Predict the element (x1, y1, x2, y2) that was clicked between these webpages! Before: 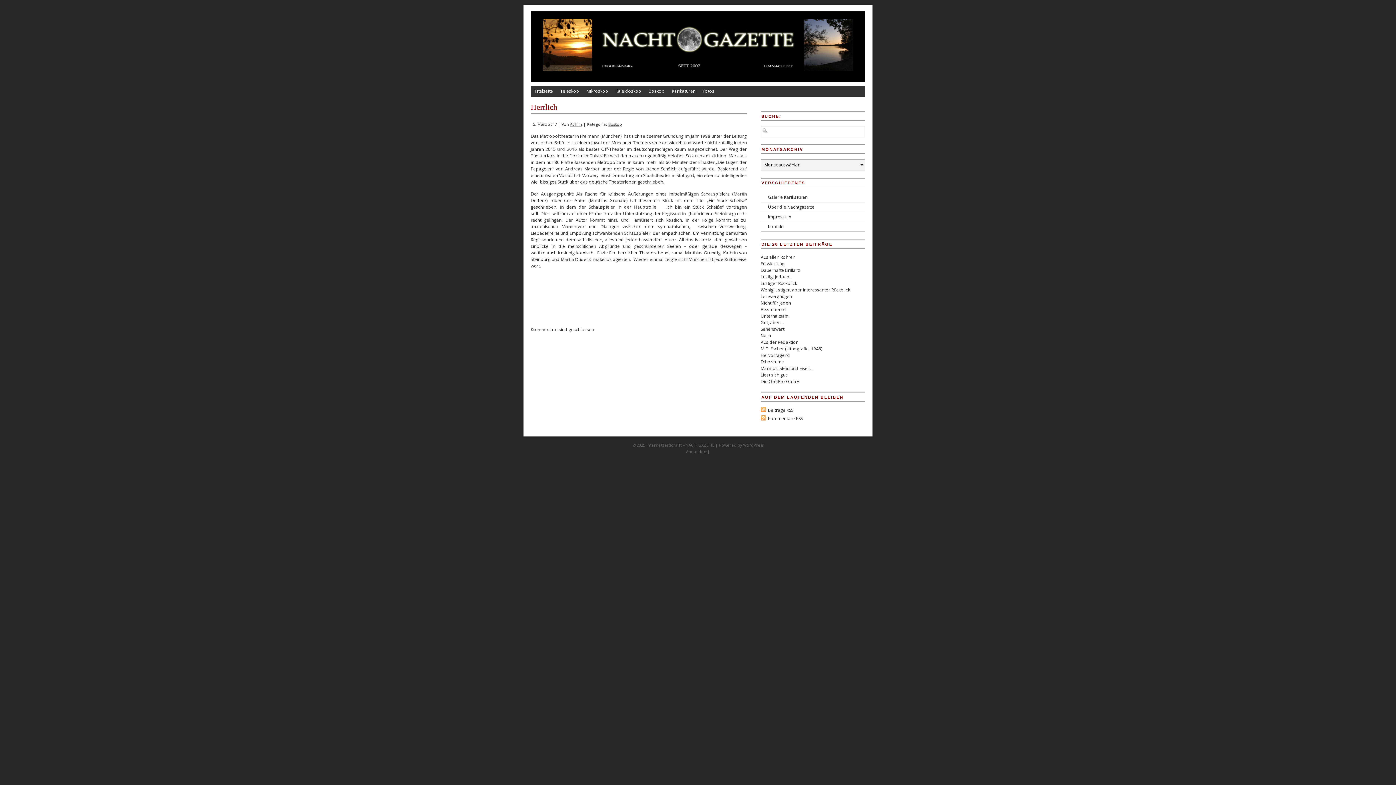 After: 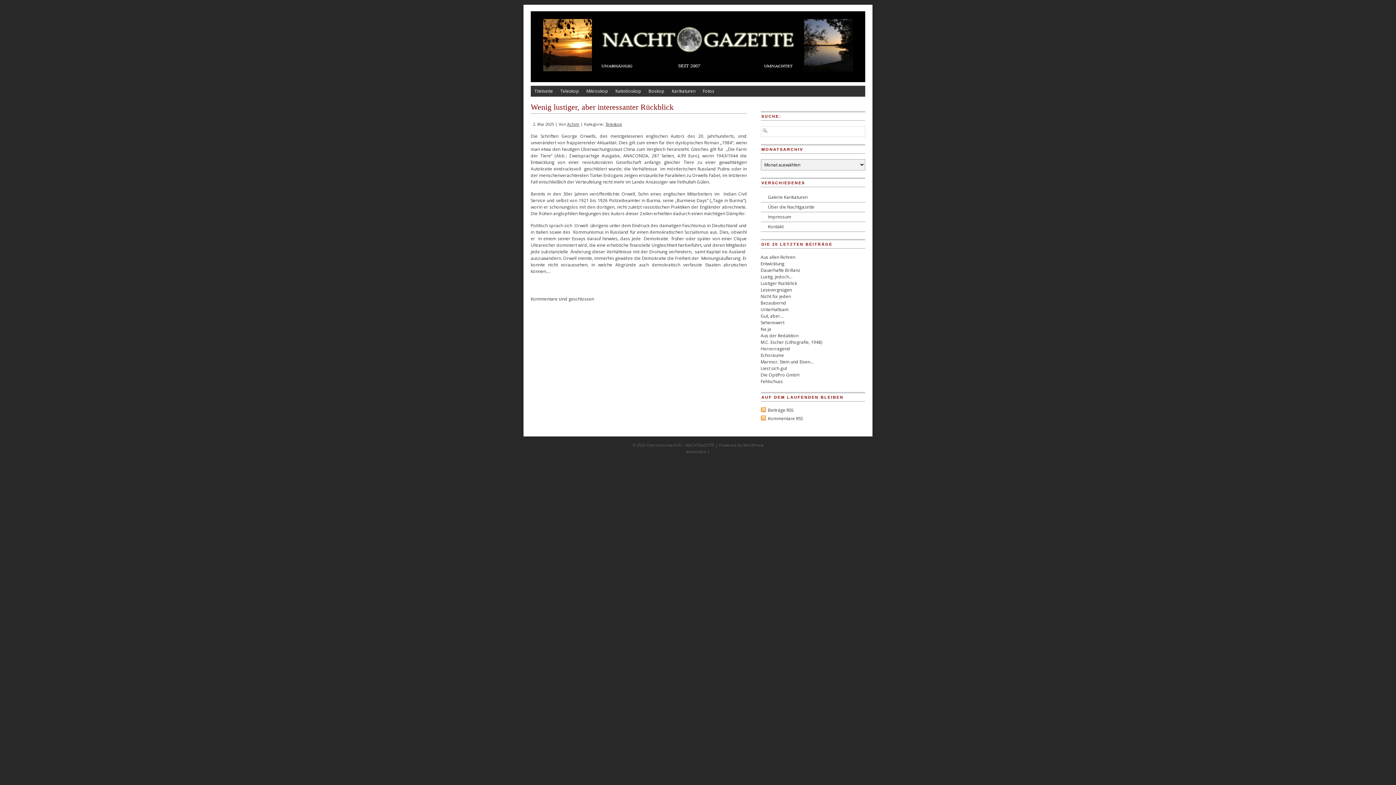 Action: label: Wenig lustiger, aber interessanter Rückblick bbox: (760, 287, 850, 293)